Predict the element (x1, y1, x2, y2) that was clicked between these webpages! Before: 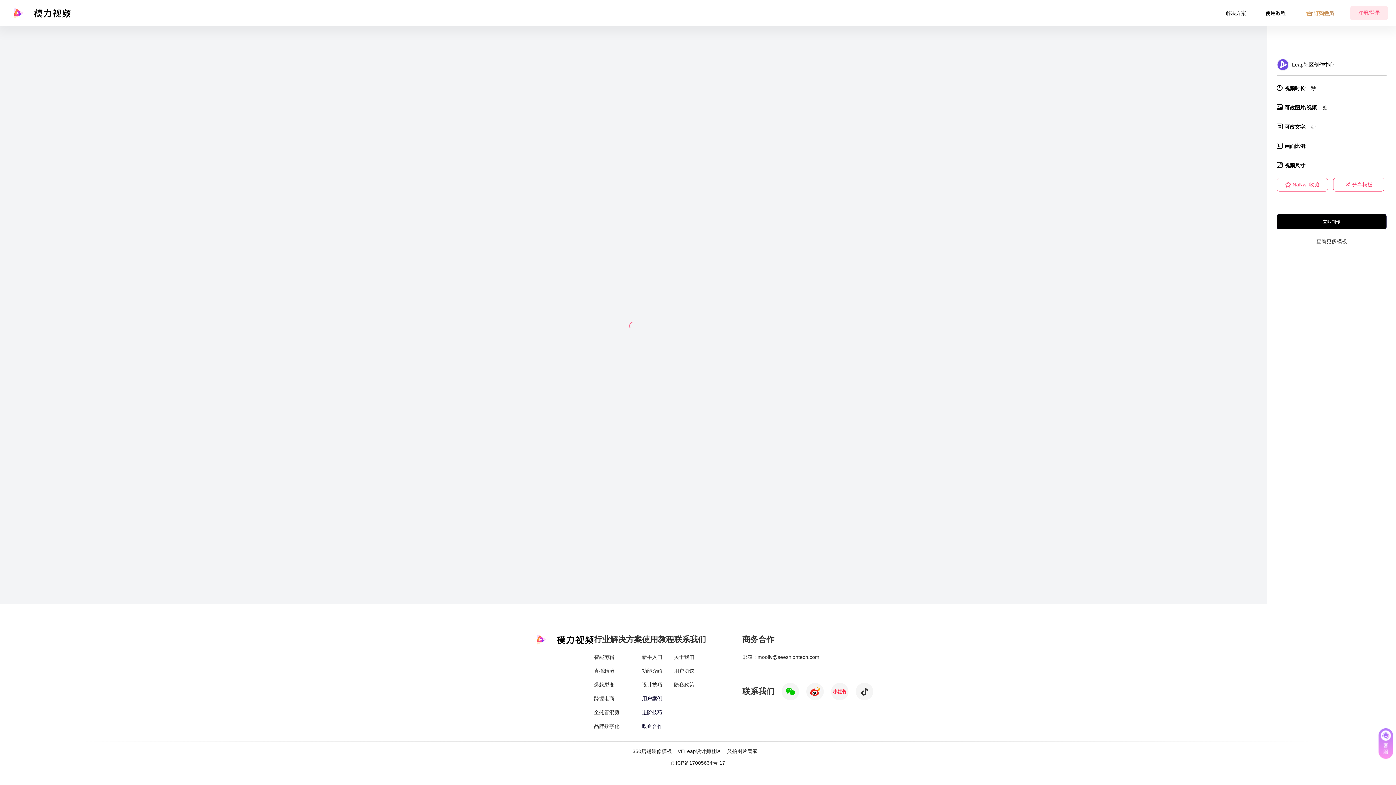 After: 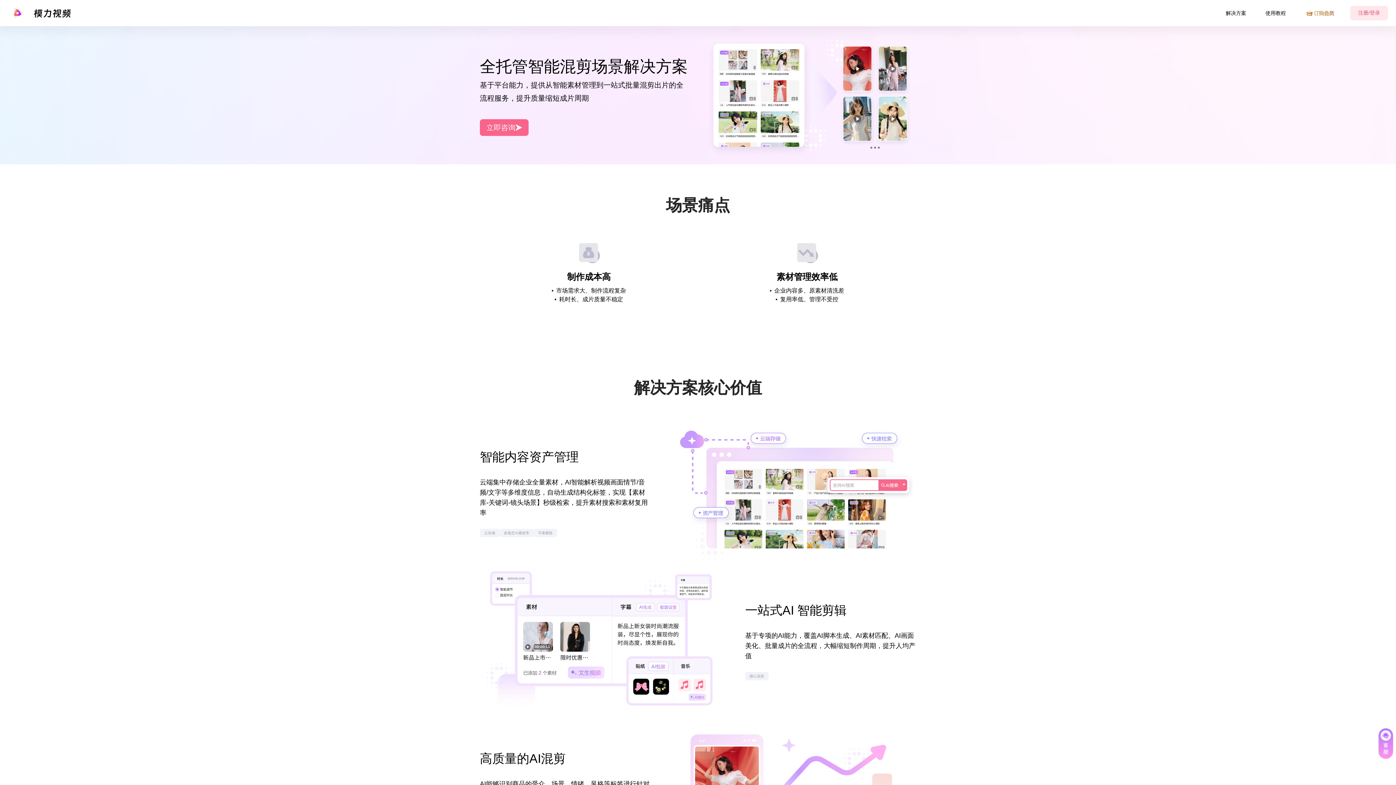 Action: label: 全托管混剪 bbox: (594, 708, 619, 716)